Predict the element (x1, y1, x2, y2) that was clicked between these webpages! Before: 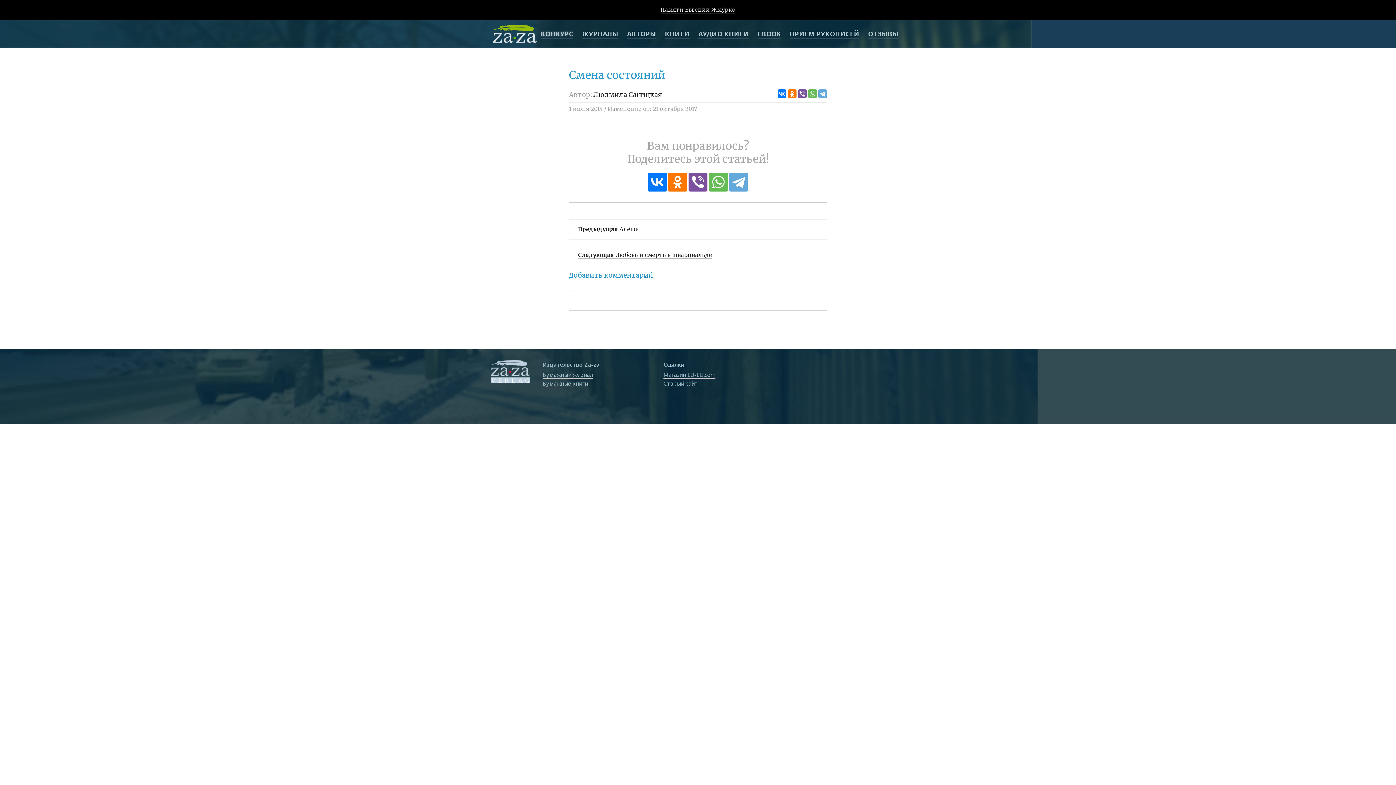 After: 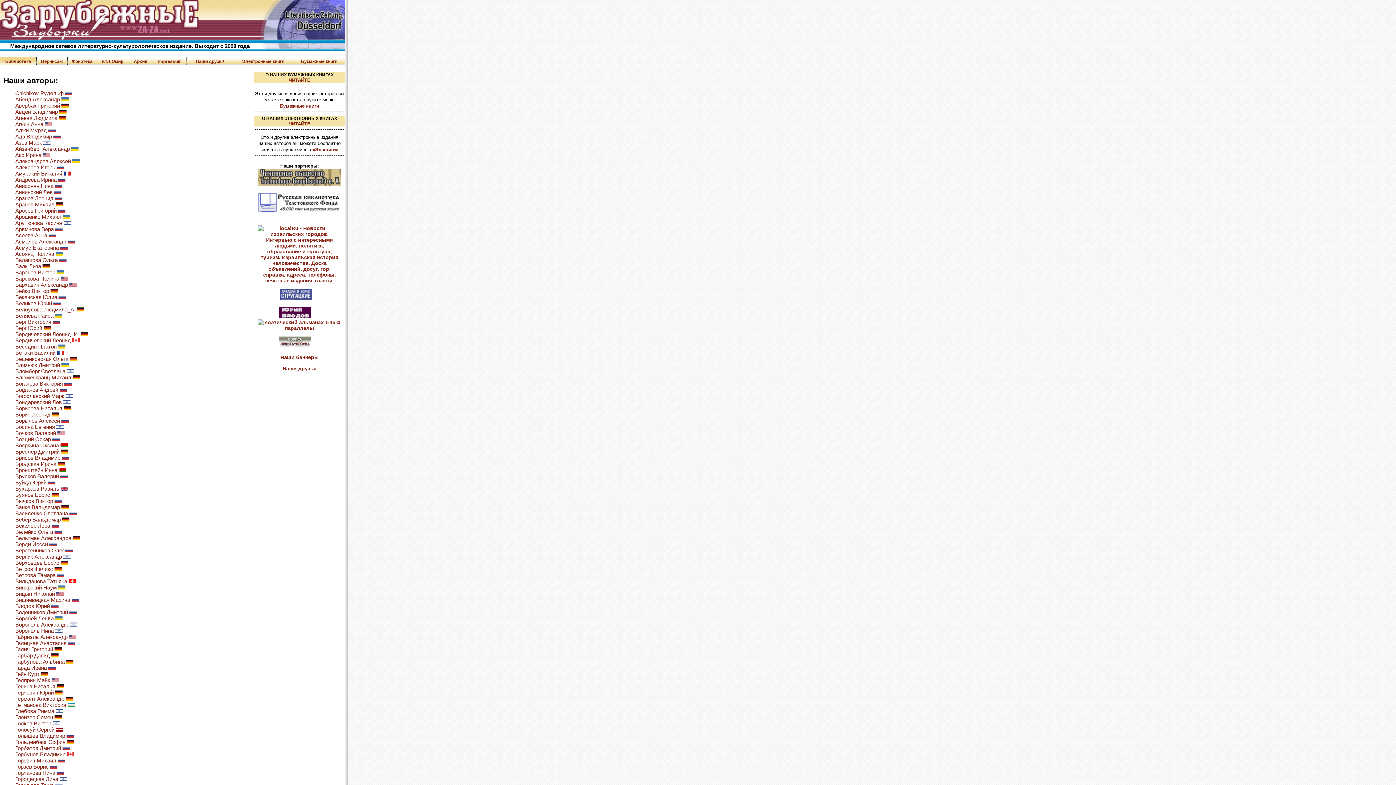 Action: bbox: (663, 380, 698, 387) label: Старый сайт